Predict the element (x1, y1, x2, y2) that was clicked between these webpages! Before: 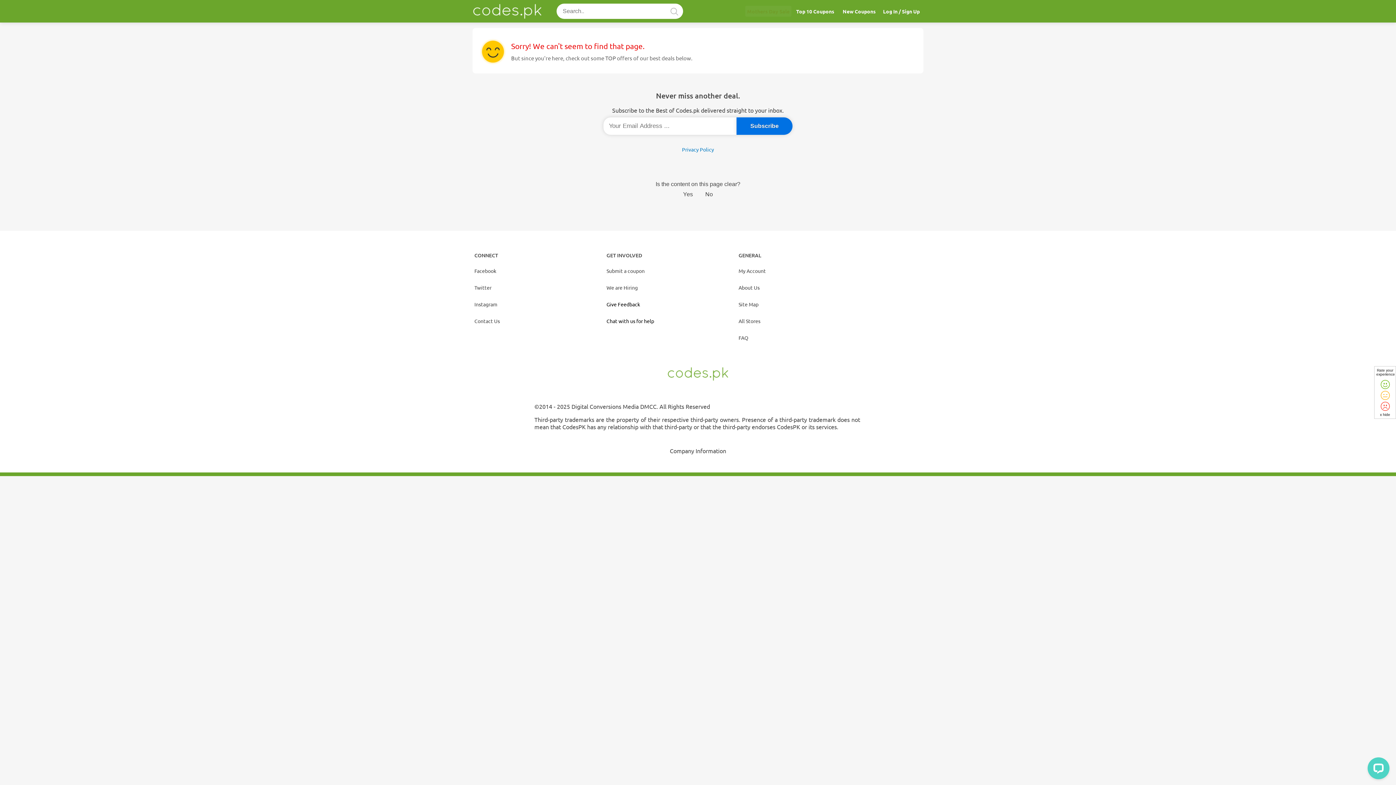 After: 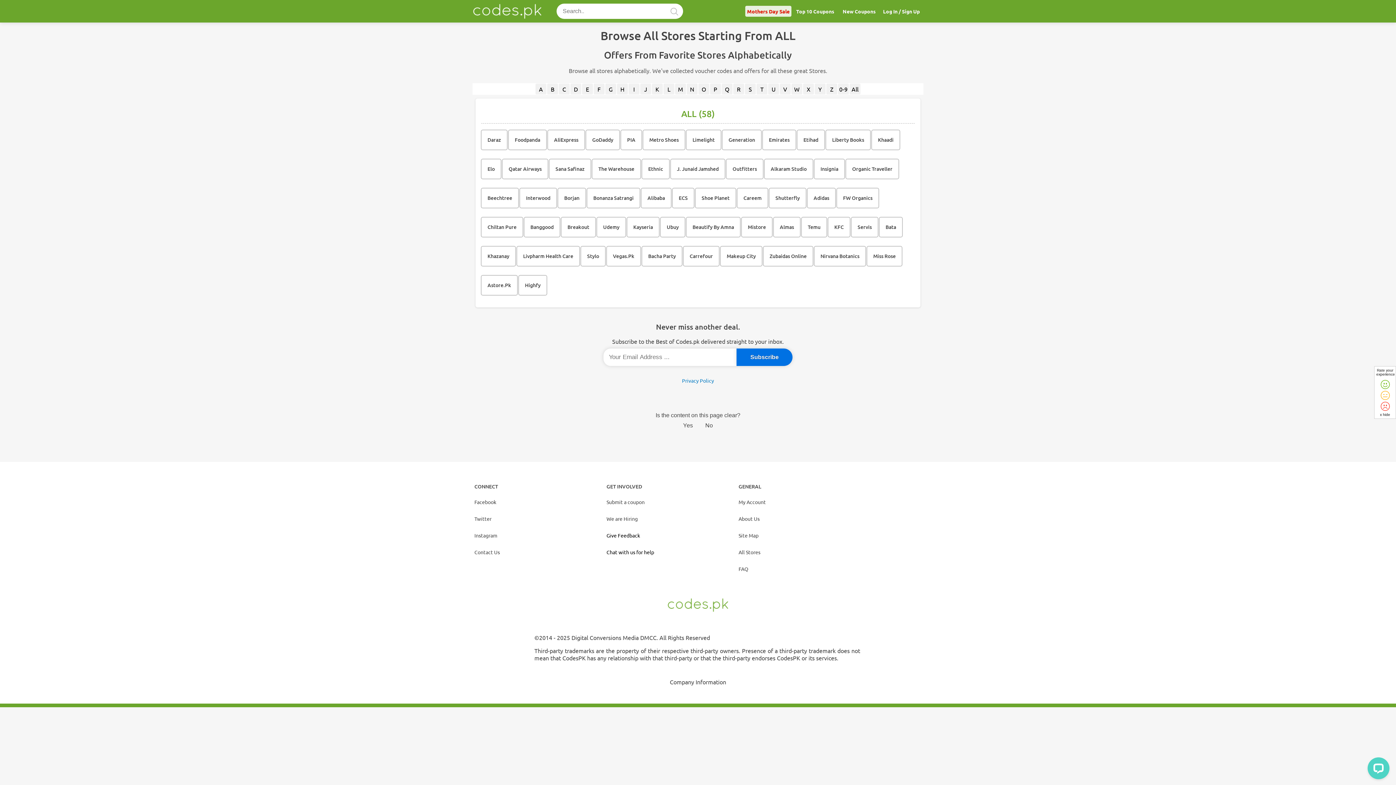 Action: label: All Stores bbox: (738, 312, 789, 329)